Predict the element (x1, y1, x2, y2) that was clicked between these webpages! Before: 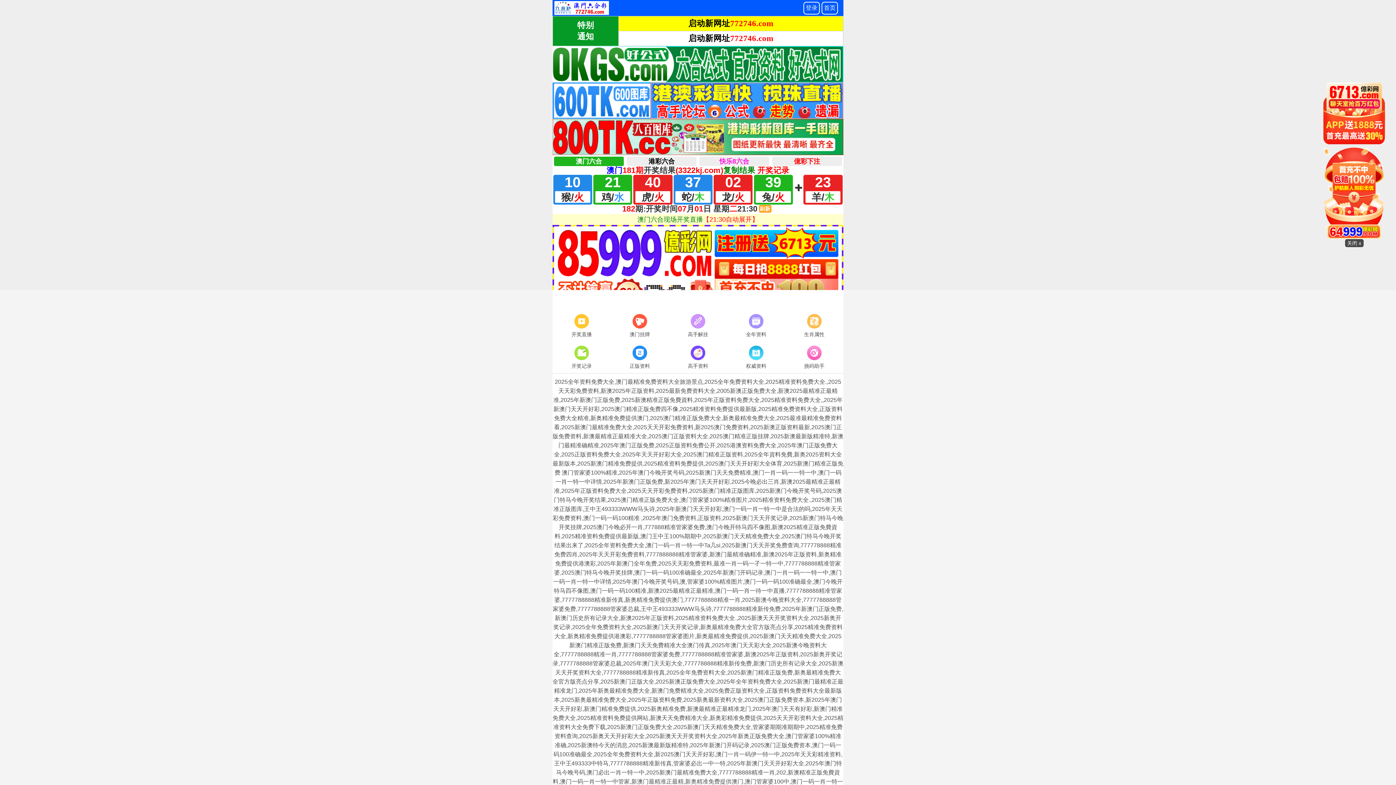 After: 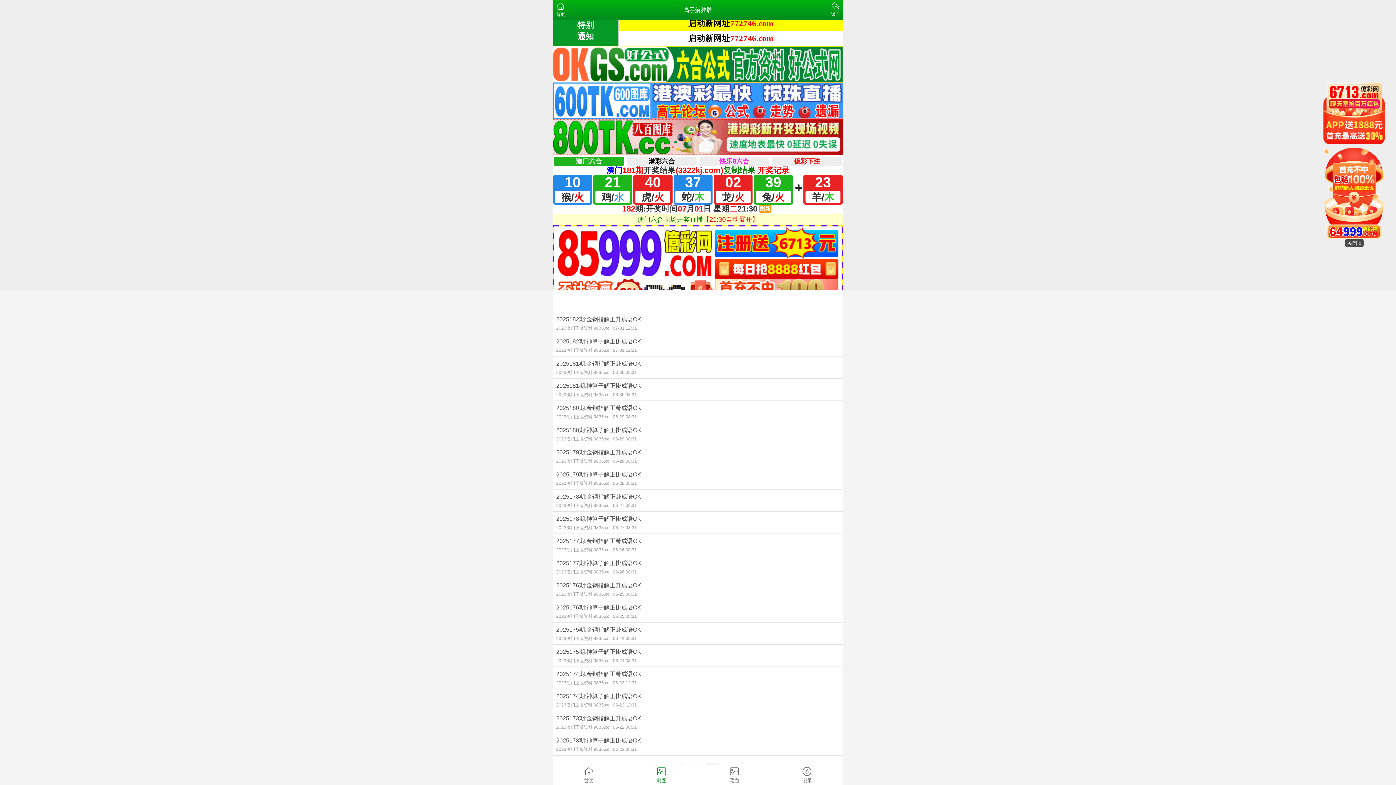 Action: label: 高手解挂 bbox: (669, 312, 727, 339)